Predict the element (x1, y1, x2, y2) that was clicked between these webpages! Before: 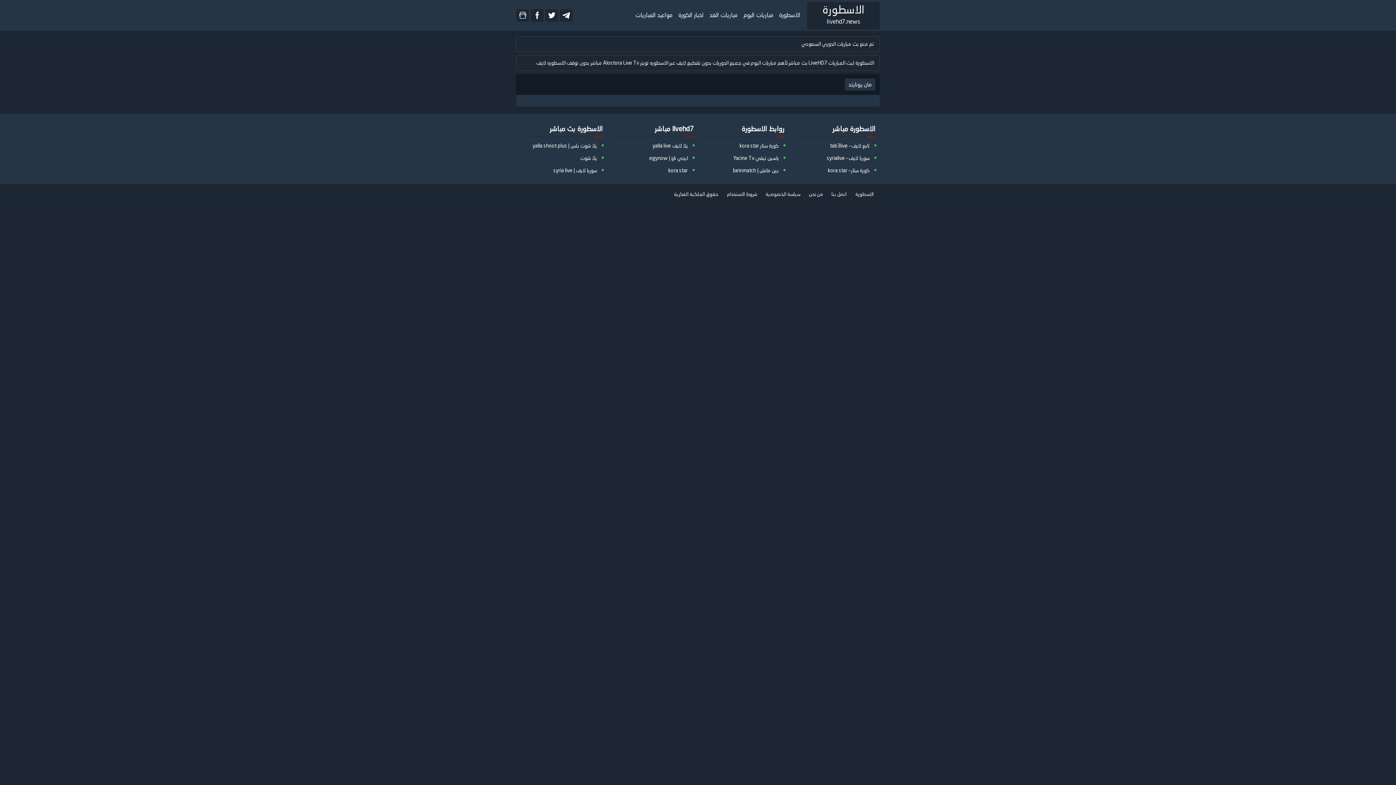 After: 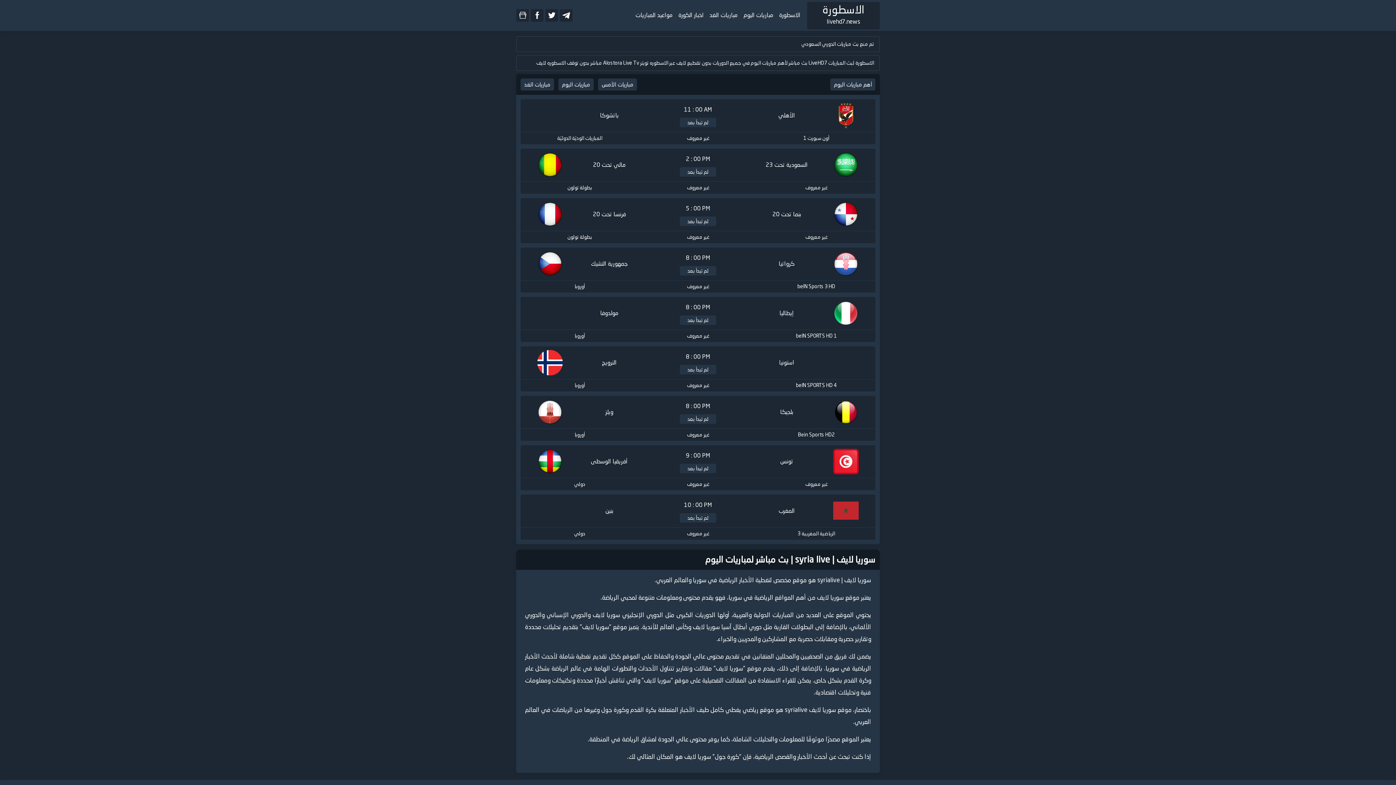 Action: label: سوريا لايف | syria live bbox: (514, 164, 597, 176)